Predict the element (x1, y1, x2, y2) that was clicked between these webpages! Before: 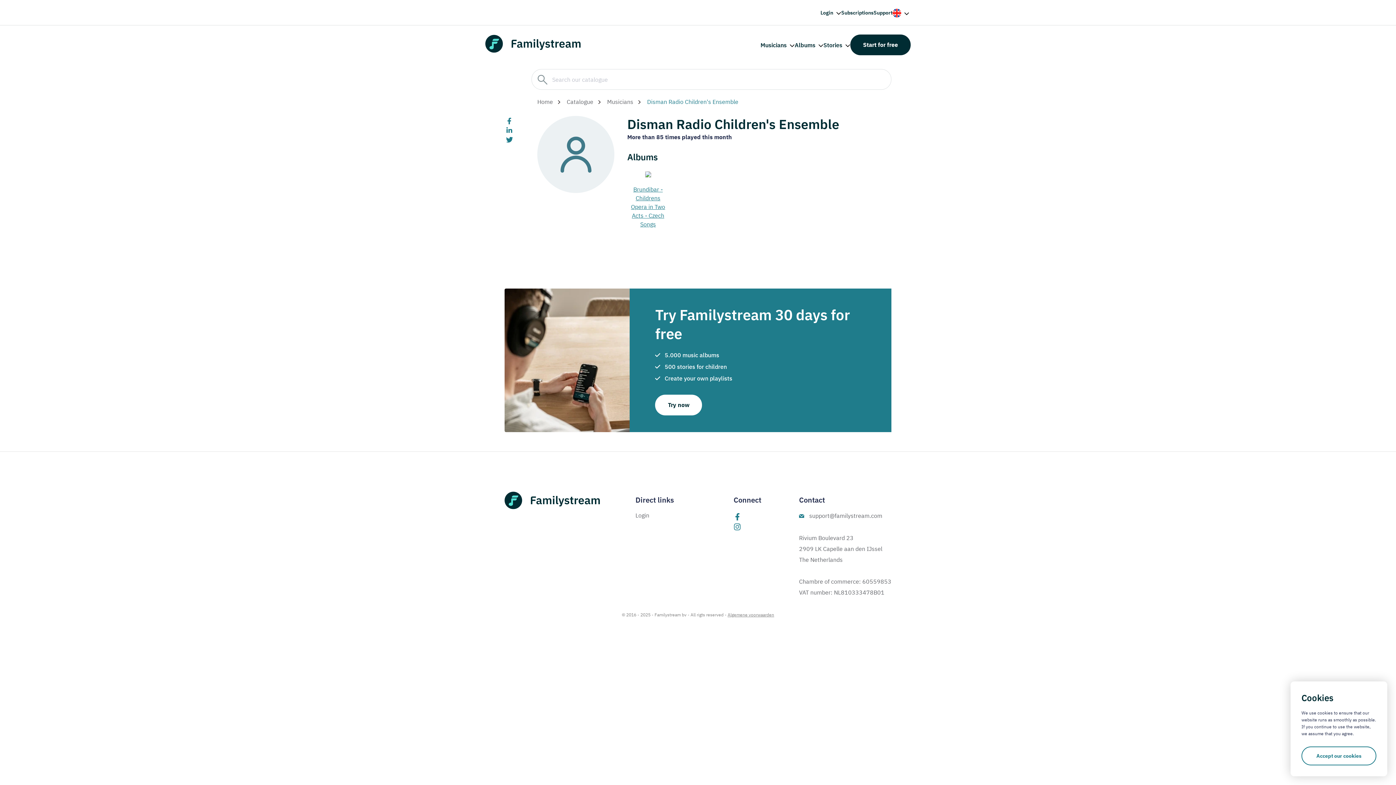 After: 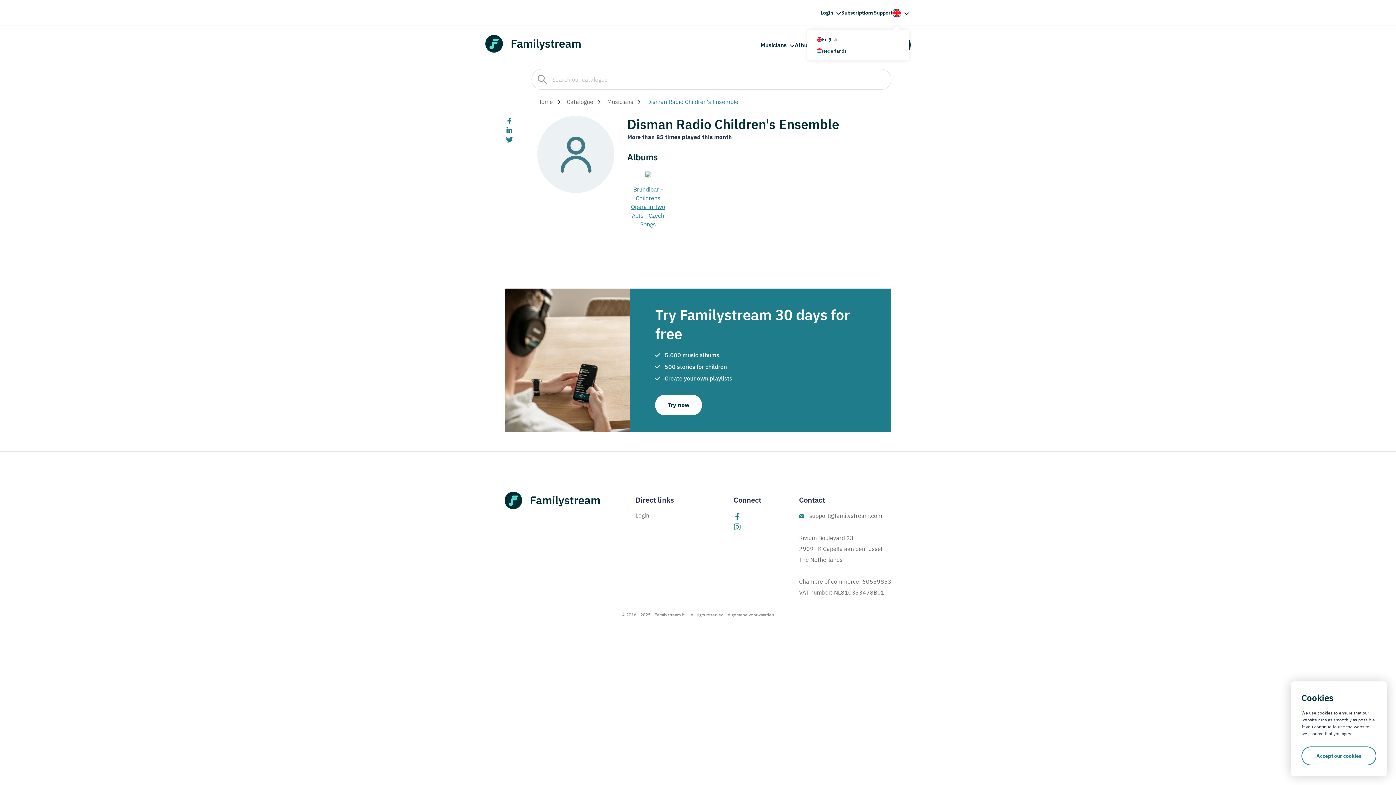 Action: bbox: (892, 8, 909, 17)